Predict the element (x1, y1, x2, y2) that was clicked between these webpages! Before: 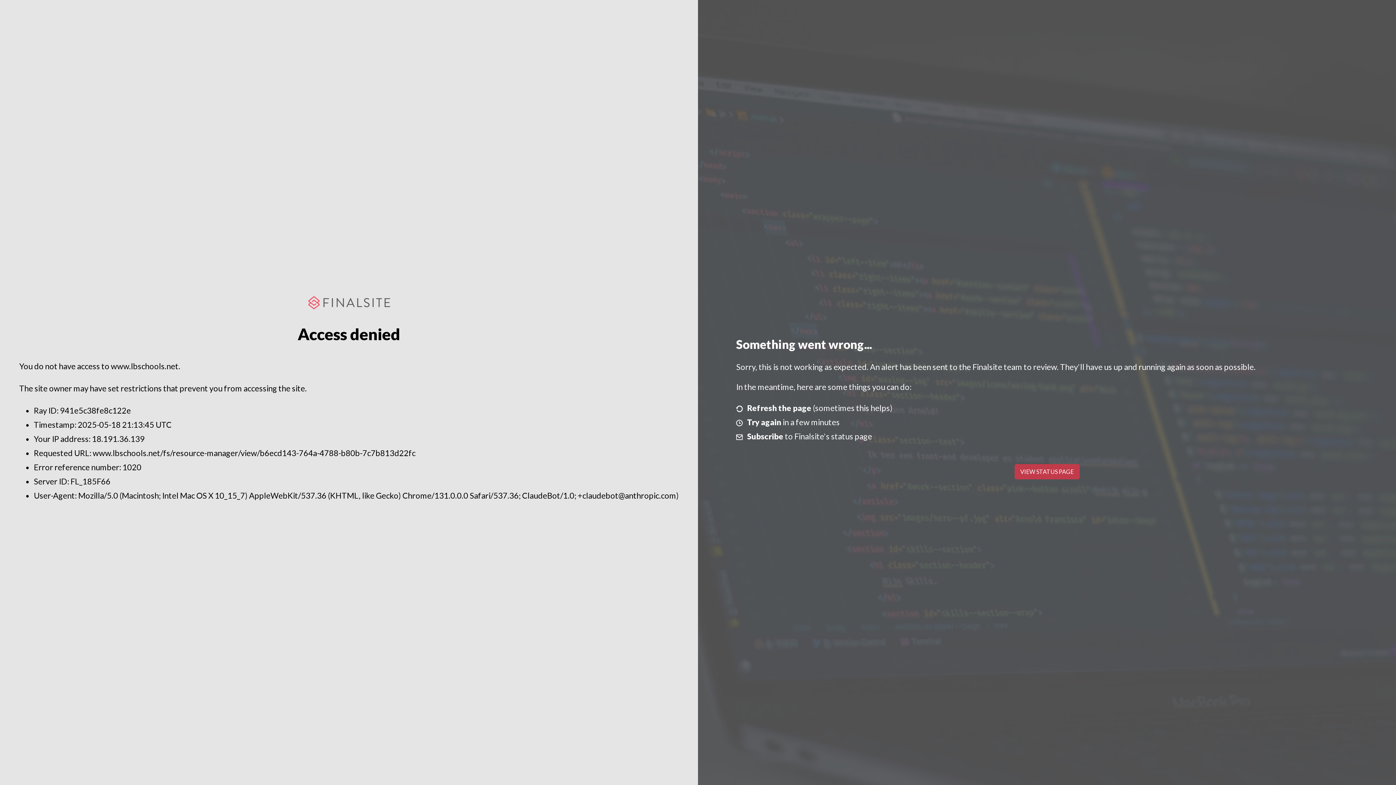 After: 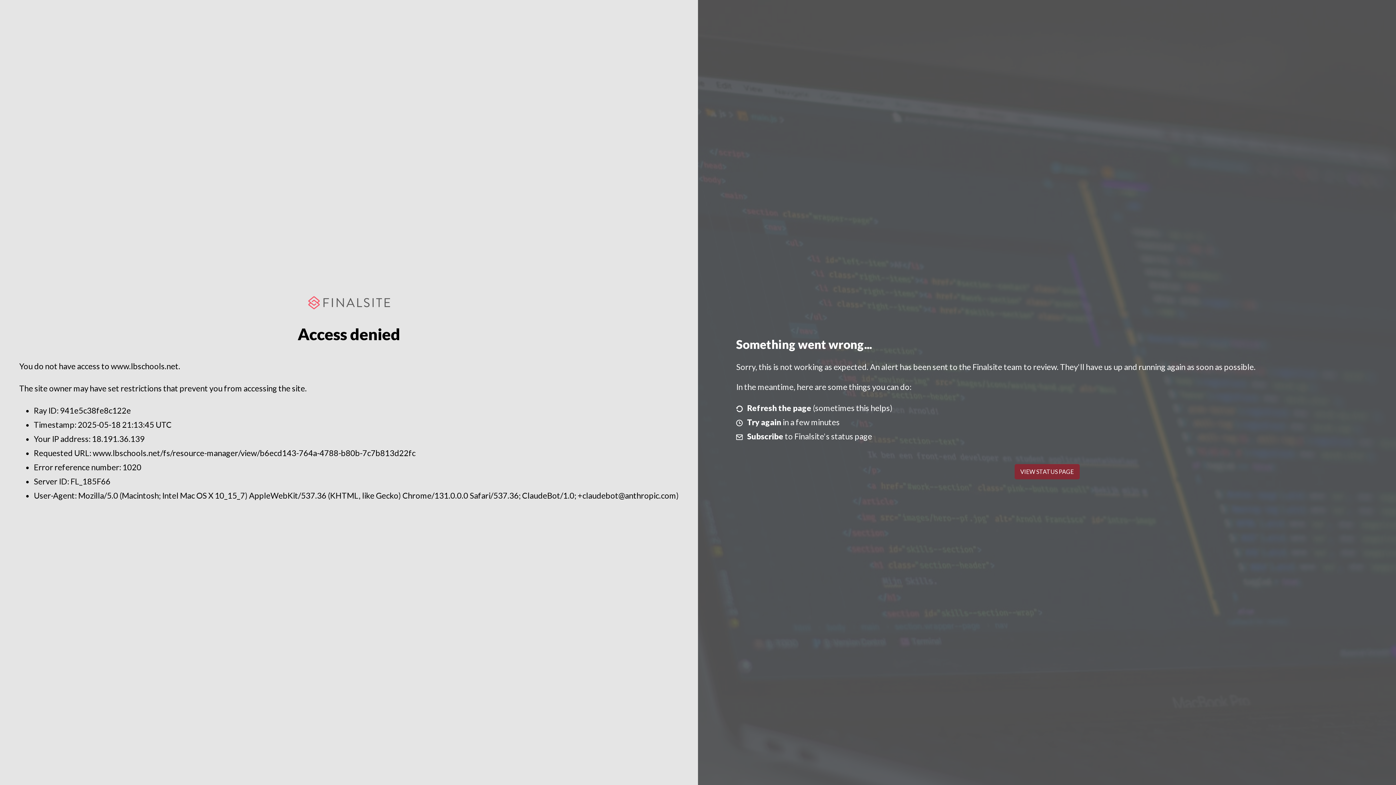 Action: label: VIEW STATUS PAGE bbox: (1014, 464, 1079, 479)